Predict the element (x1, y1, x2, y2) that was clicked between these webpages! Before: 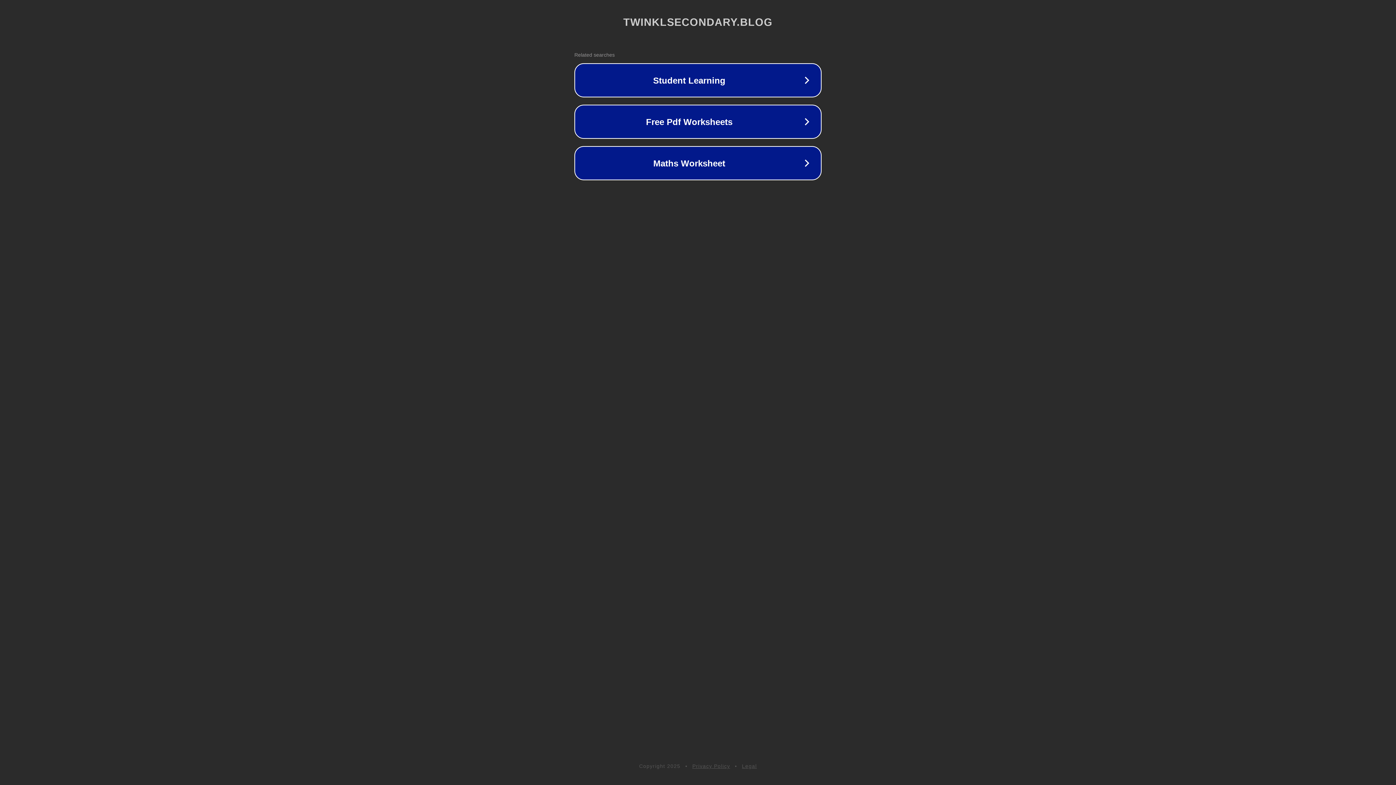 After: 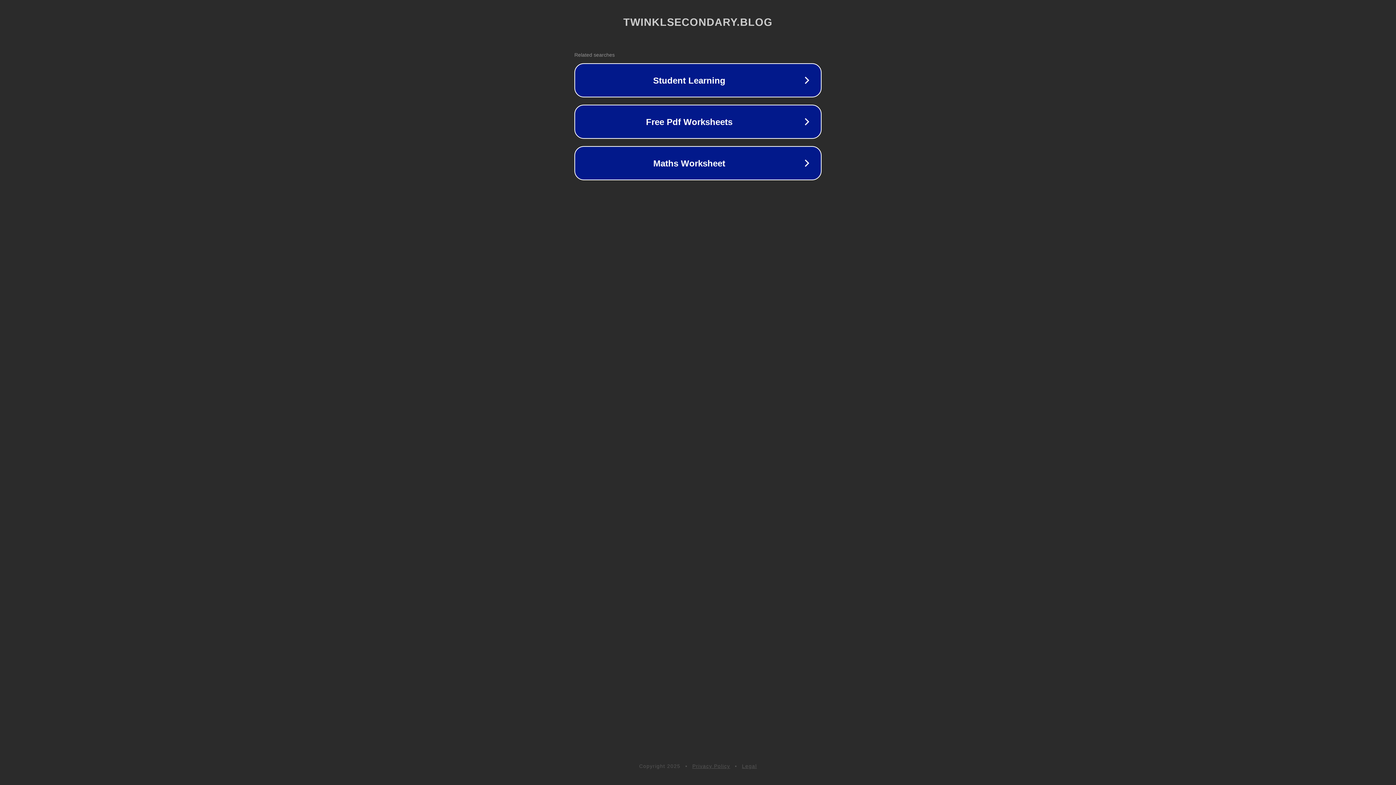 Action: label: Legal bbox: (742, 763, 757, 769)